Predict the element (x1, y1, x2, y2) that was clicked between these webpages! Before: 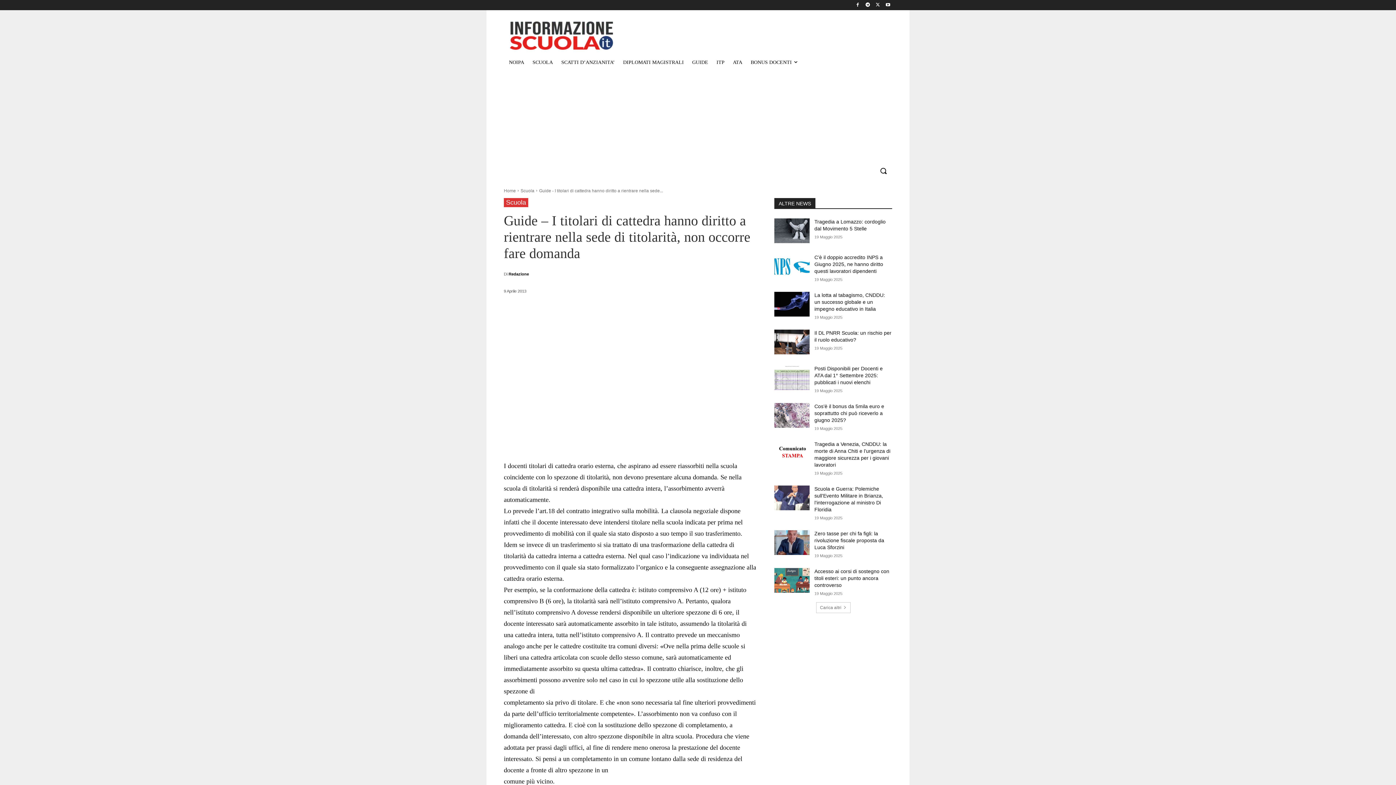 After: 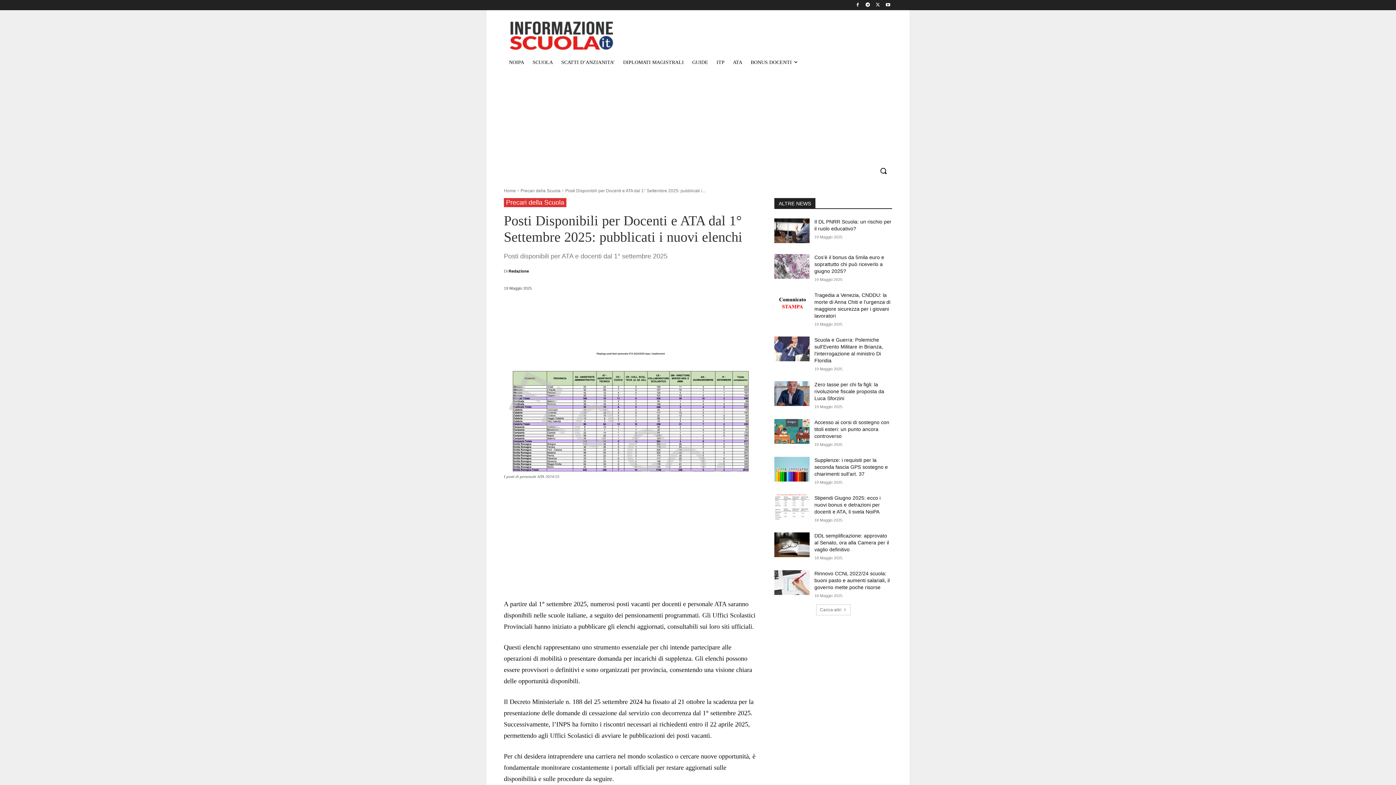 Action: label: Posti Disponibili per Docenti e ATA dal 1° Settembre 2025: pubblicati i nuovi elenchi bbox: (814, 365, 882, 385)